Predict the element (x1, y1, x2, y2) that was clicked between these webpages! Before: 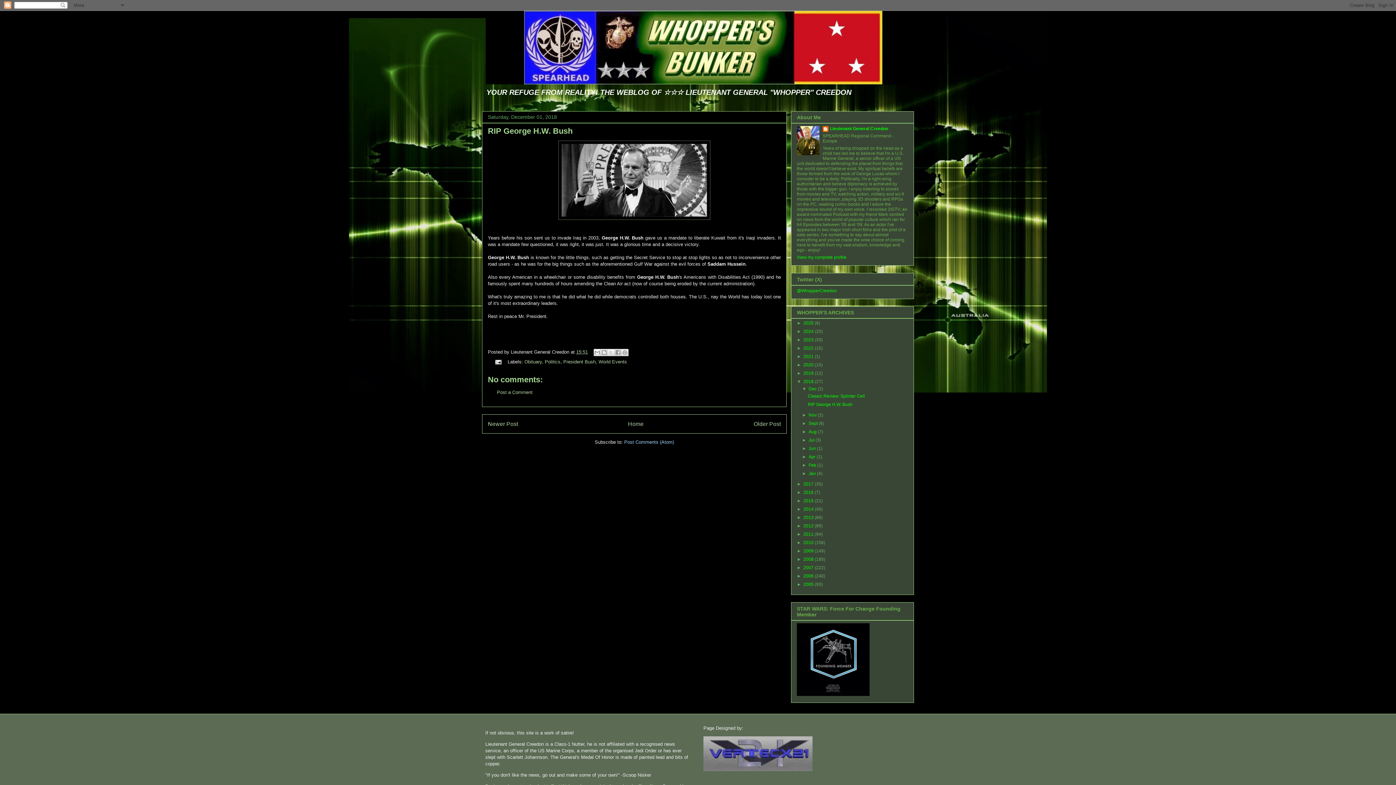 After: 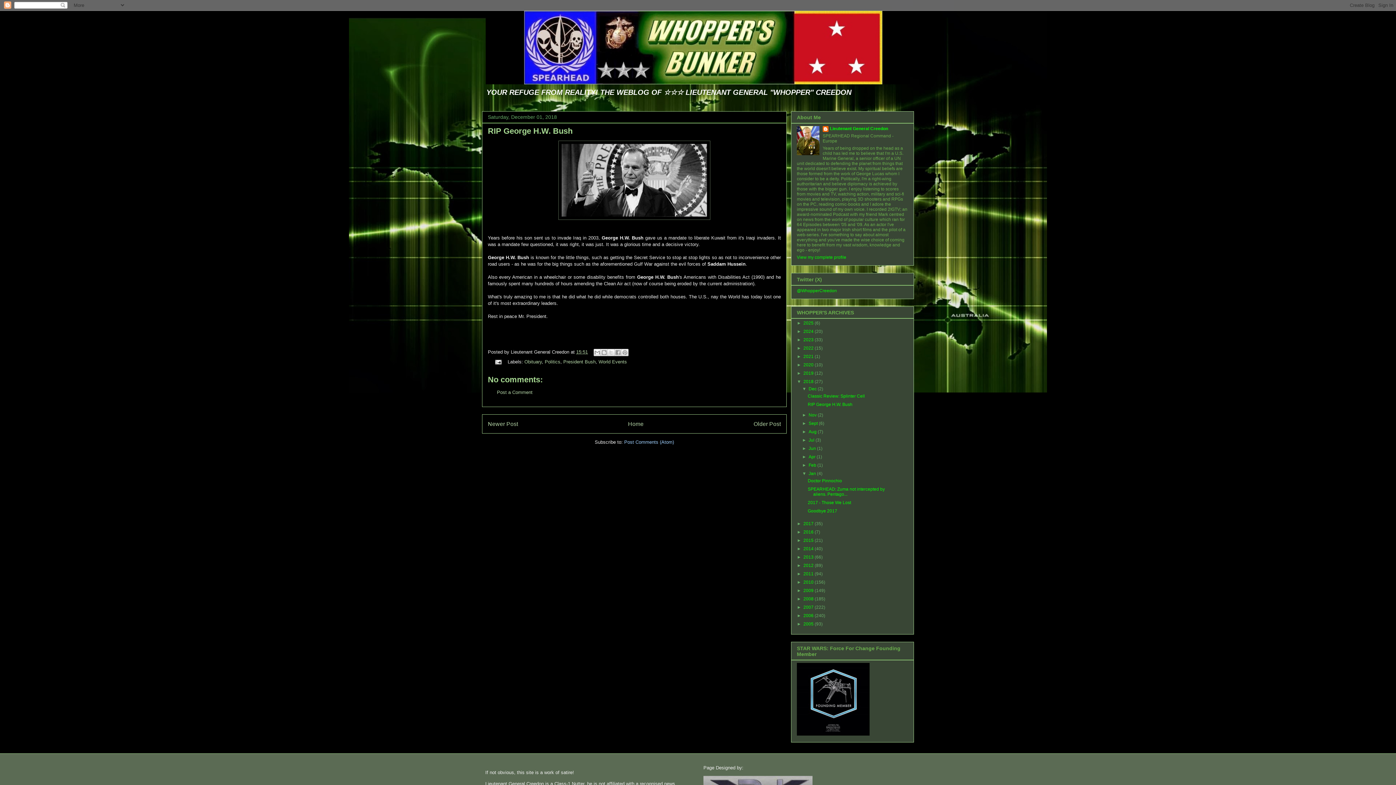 Action: bbox: (802, 471, 808, 476) label: ►  